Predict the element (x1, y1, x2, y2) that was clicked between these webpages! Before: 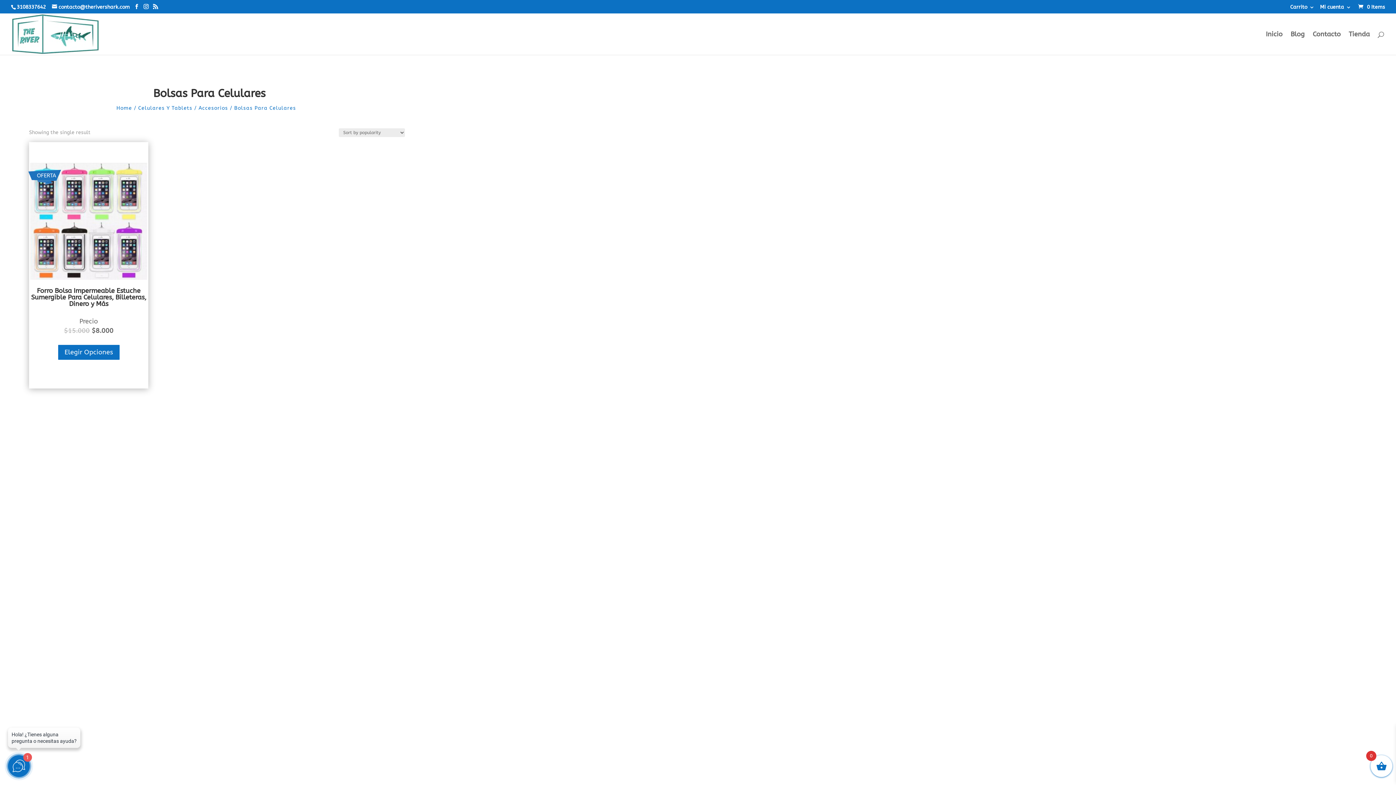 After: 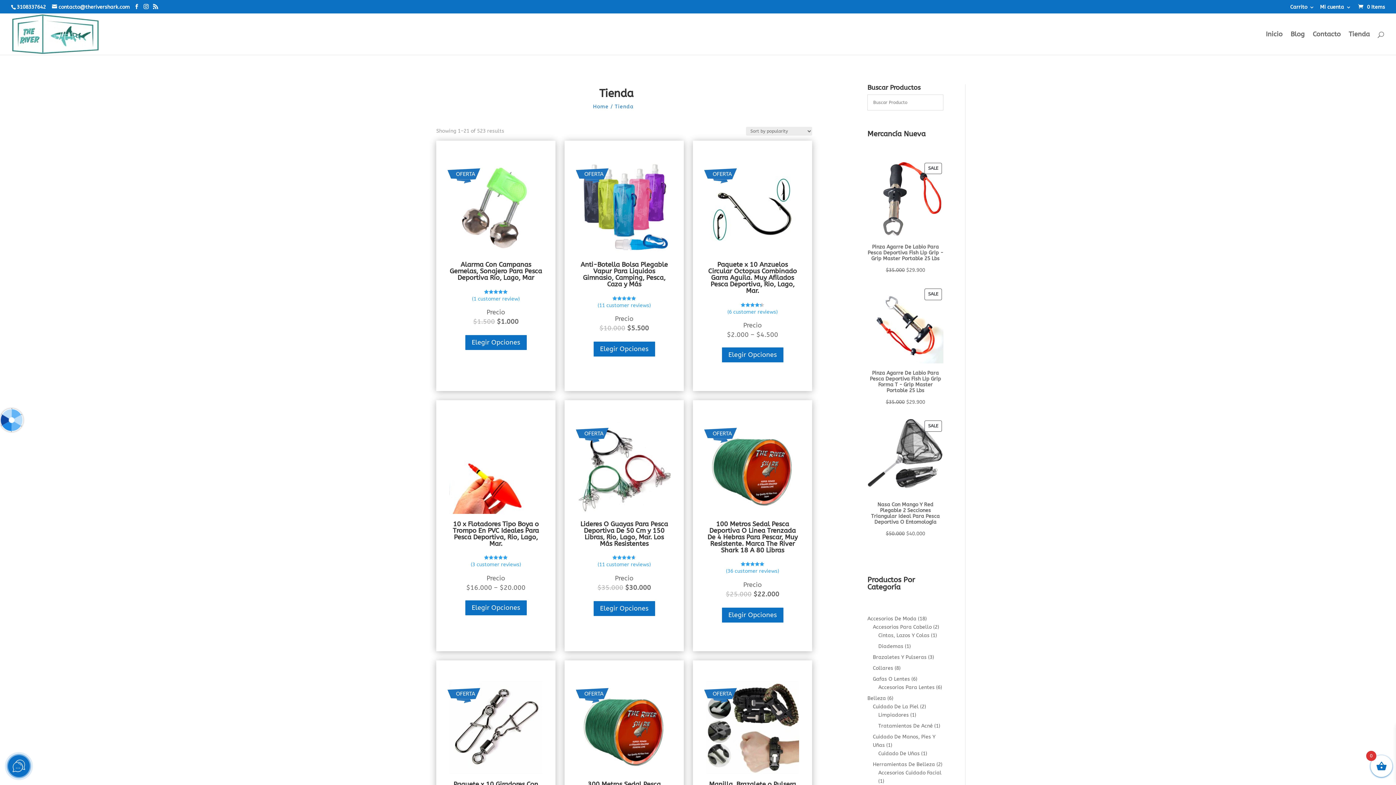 Action: bbox: (1349, 31, 1370, 54) label: Tienda